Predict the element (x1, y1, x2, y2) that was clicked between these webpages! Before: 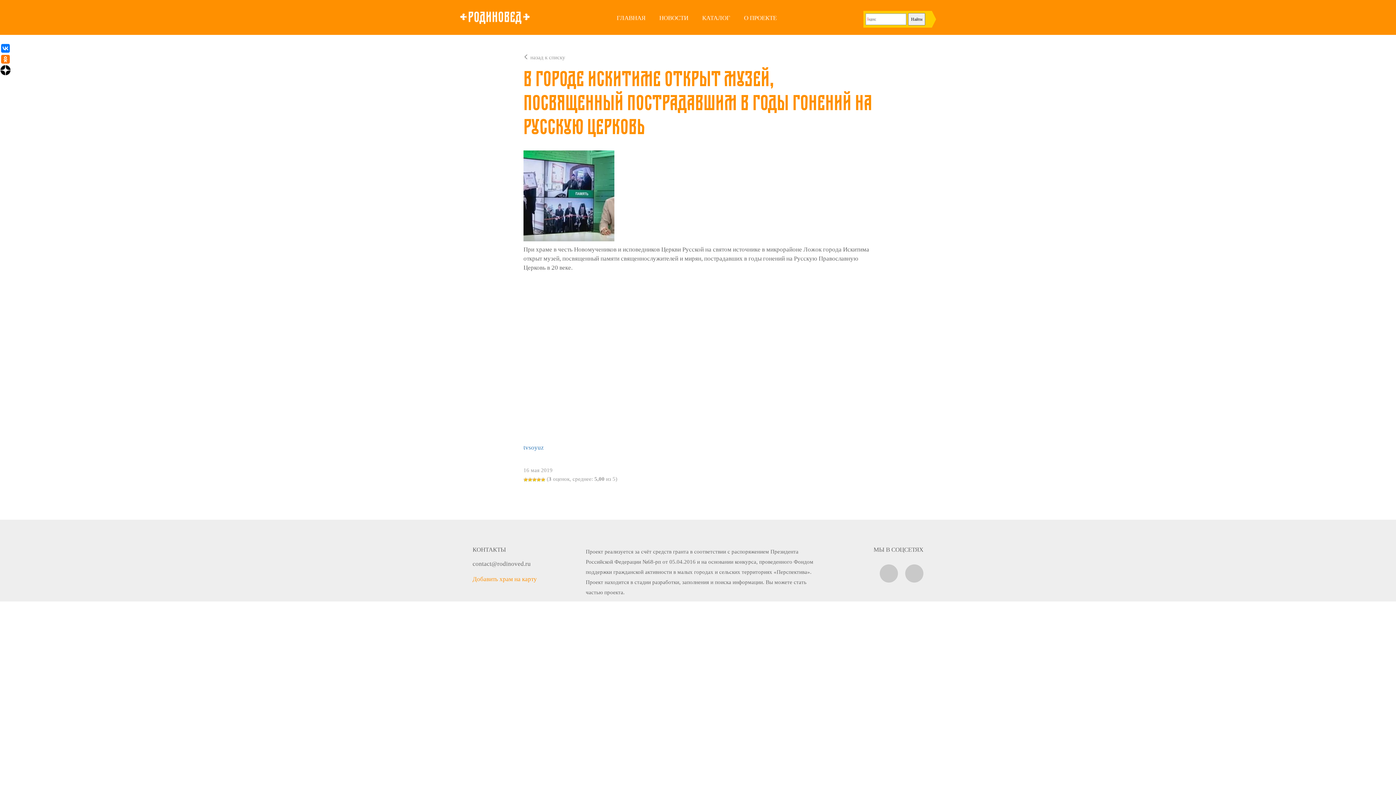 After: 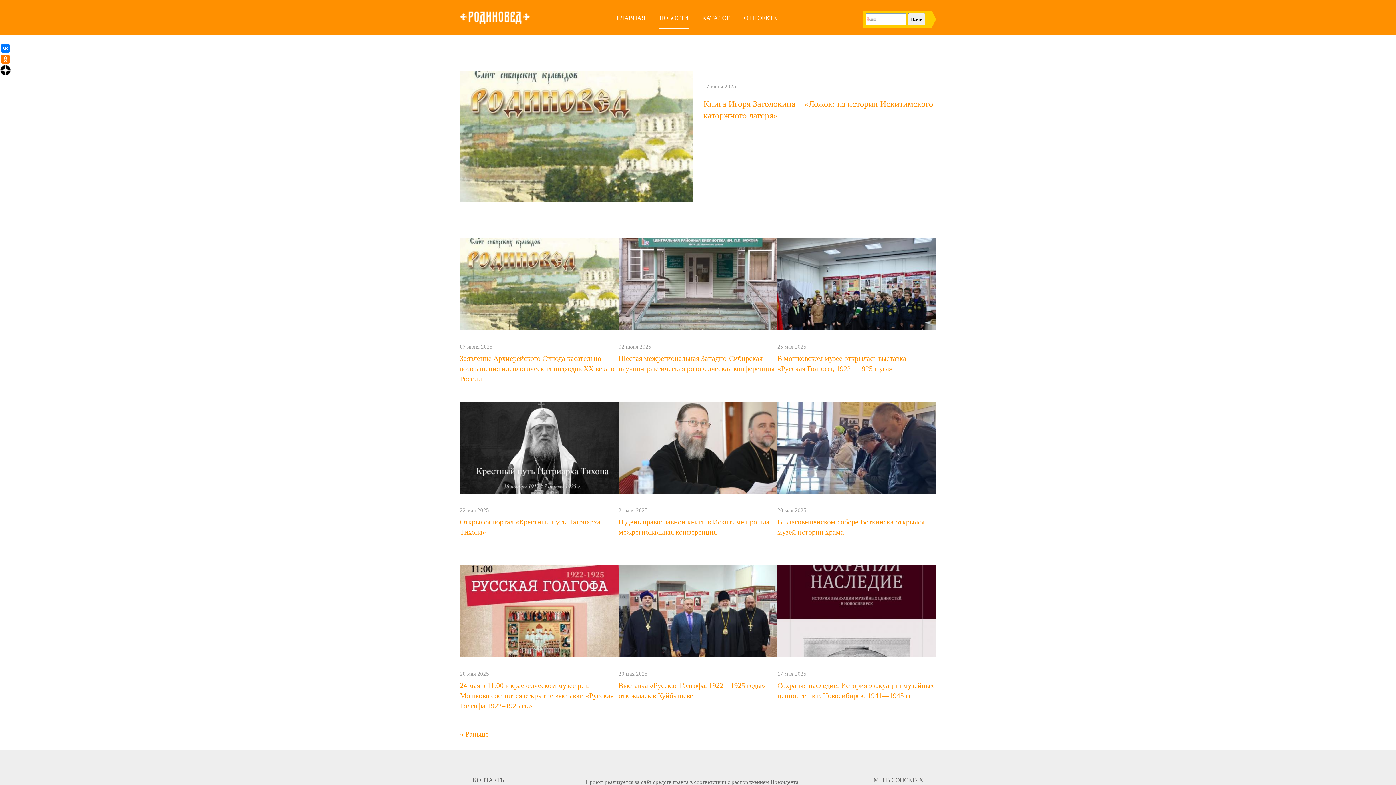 Action: label: НОВОСТИ bbox: (659, 8, 688, 28)